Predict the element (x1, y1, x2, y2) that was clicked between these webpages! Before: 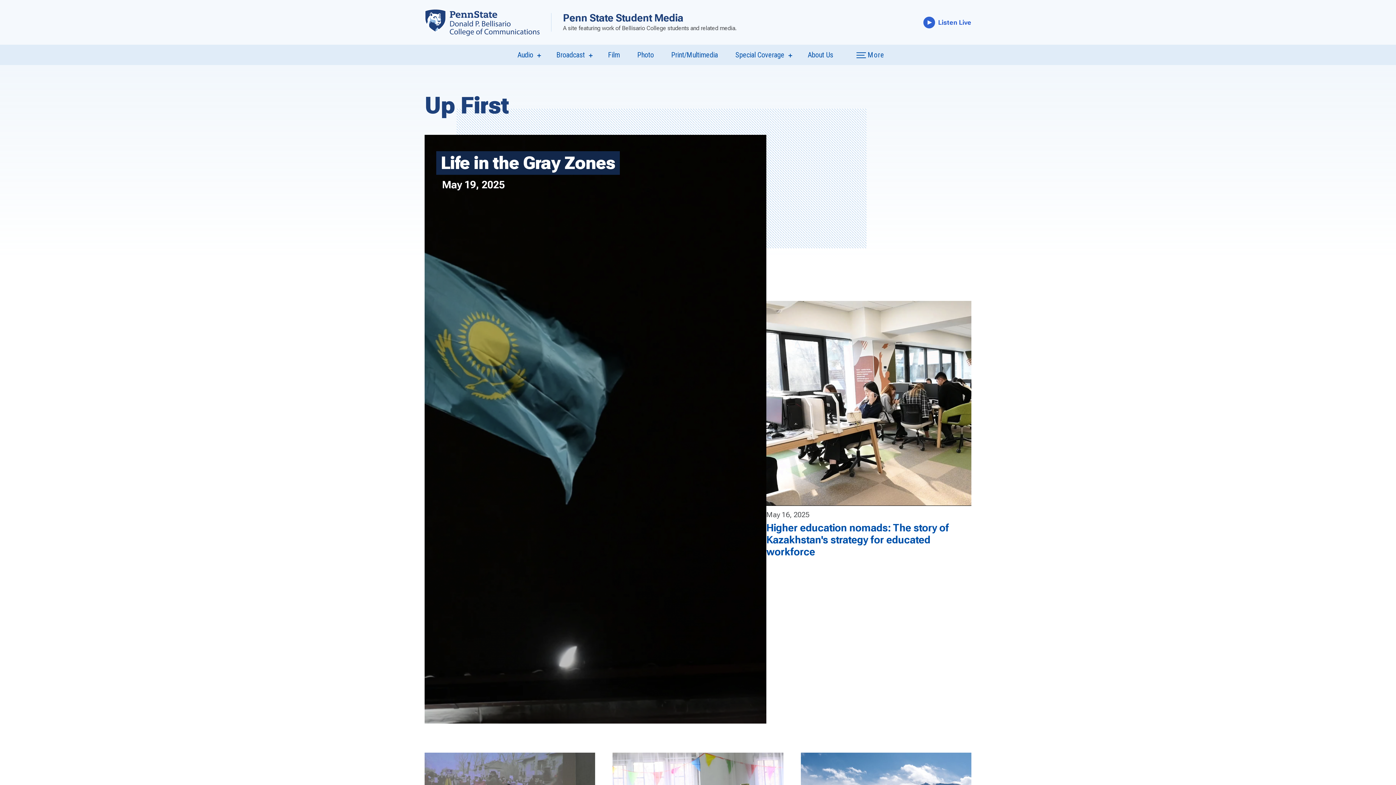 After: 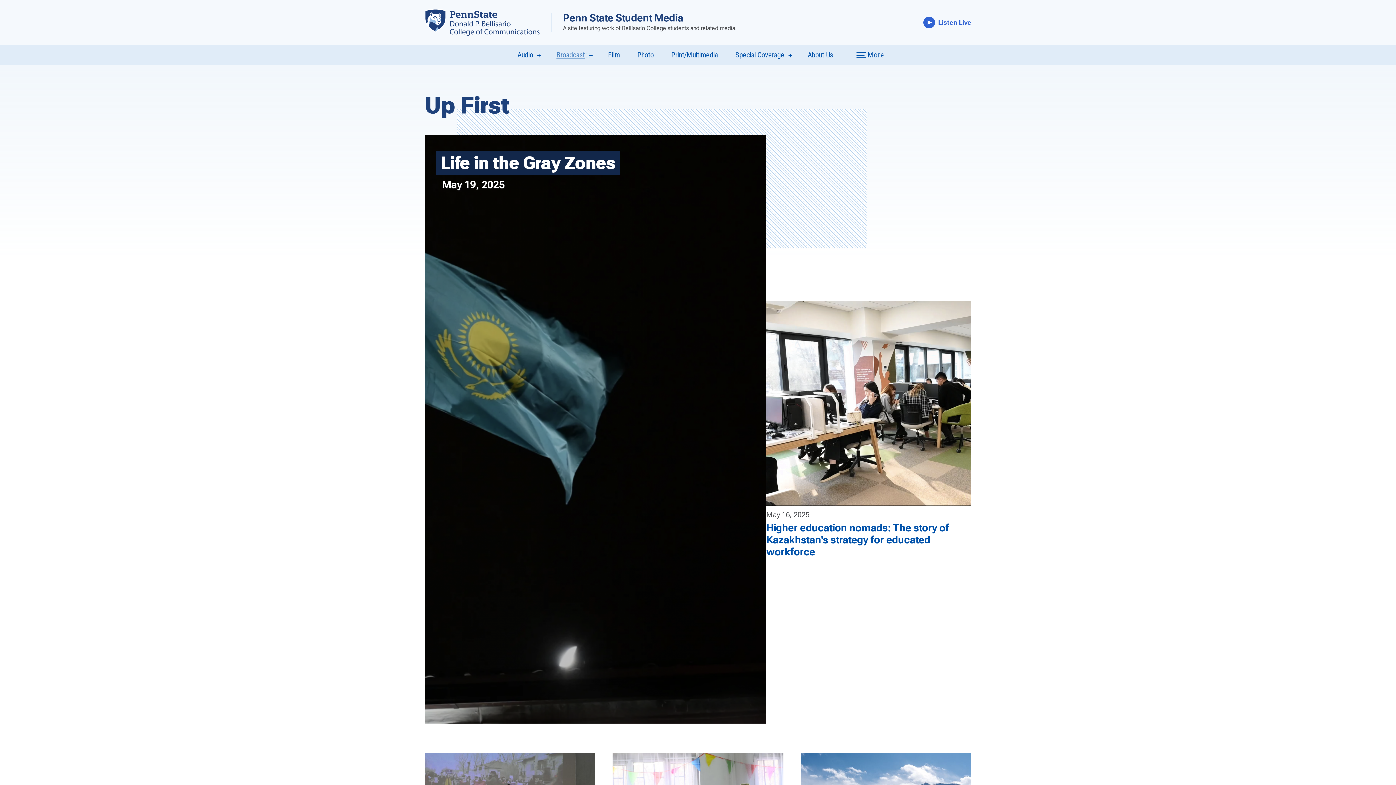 Action: label: show submenu for “Broadcast” bbox: (584, 53, 590, 57)